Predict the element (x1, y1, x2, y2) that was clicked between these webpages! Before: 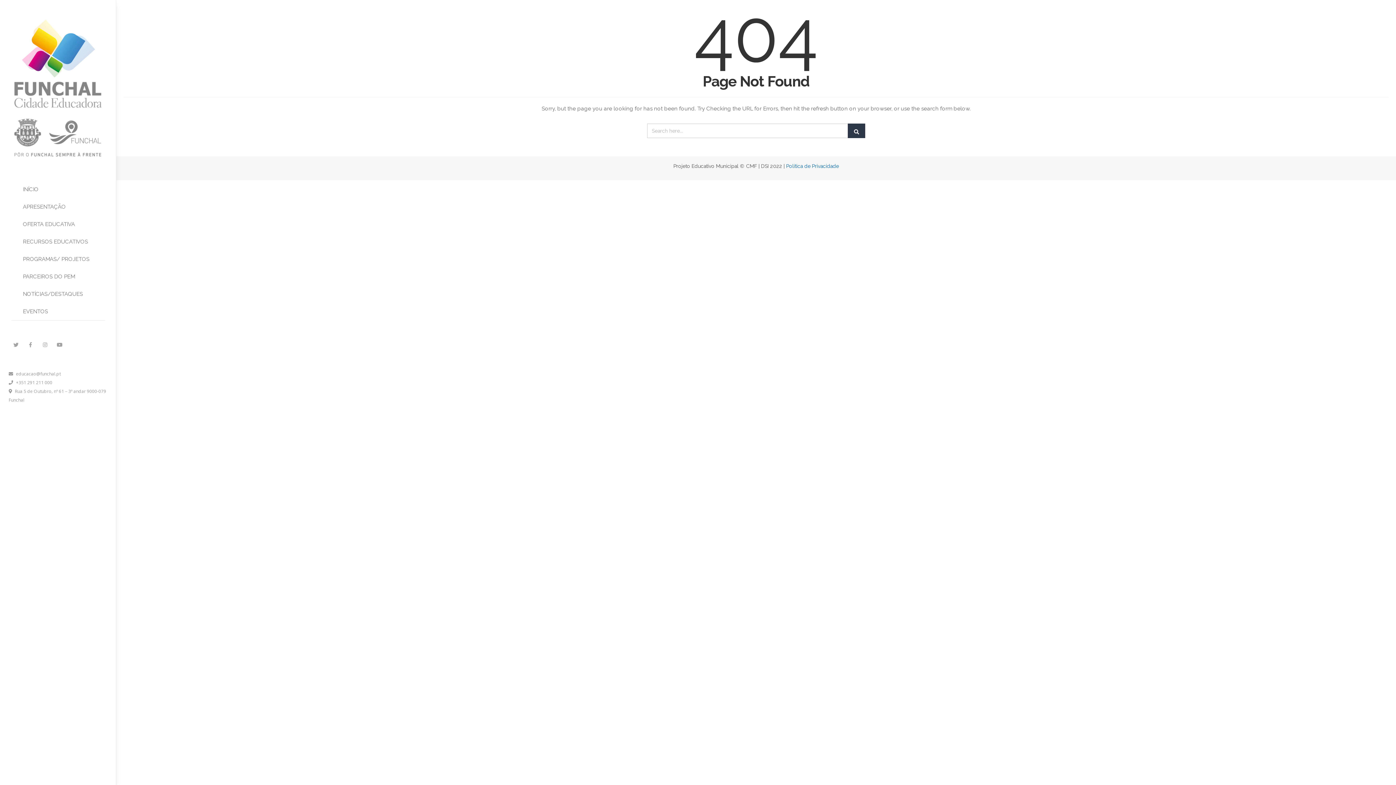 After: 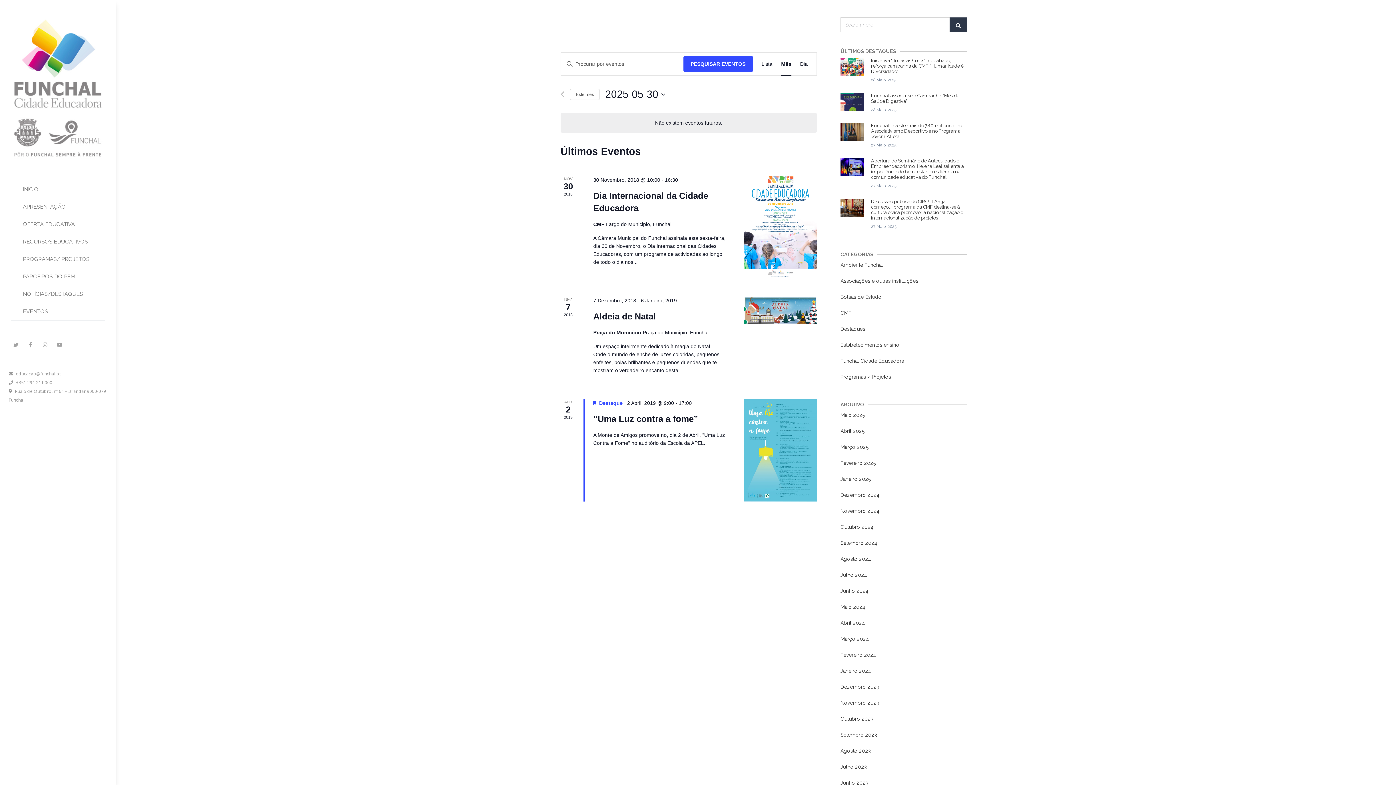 Action: label: EVENTOS bbox: (10, 302, 105, 320)